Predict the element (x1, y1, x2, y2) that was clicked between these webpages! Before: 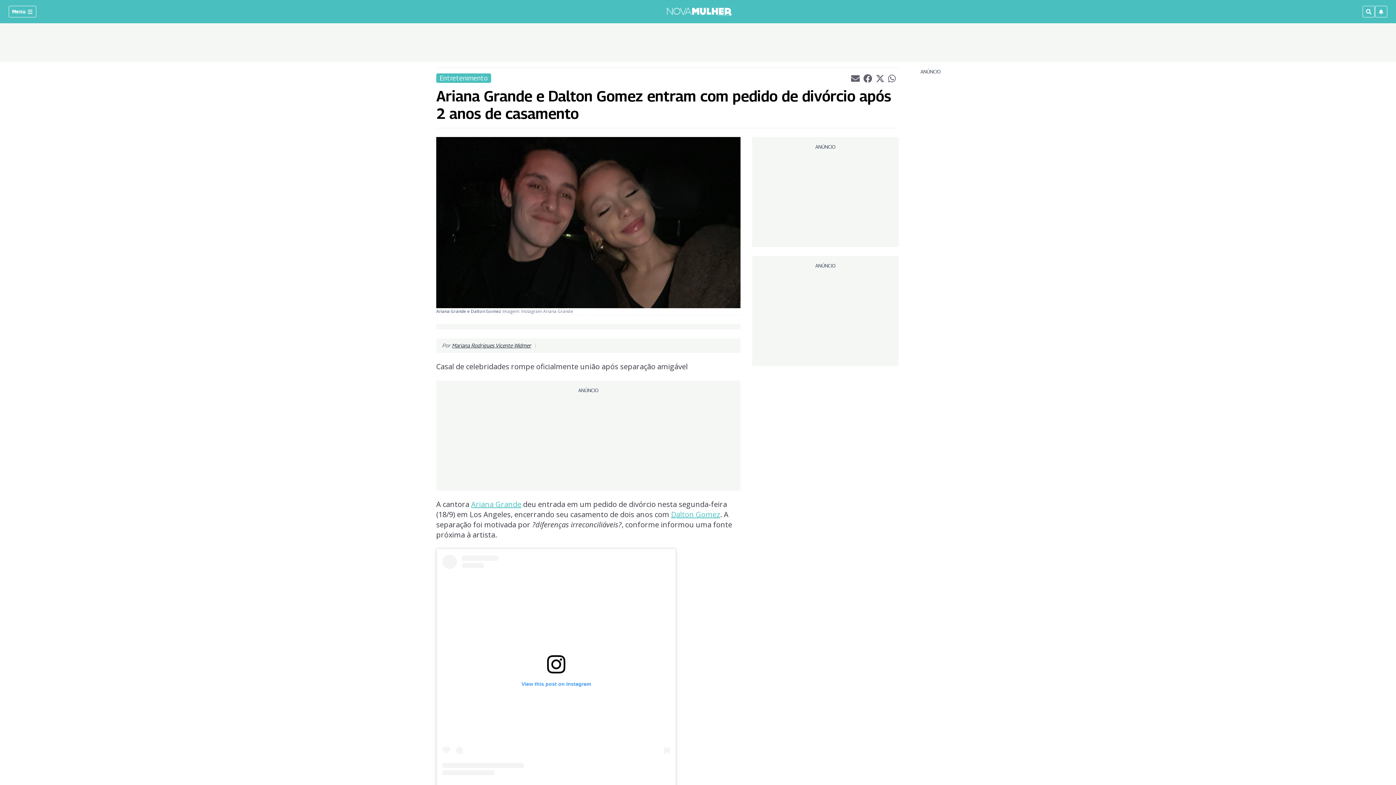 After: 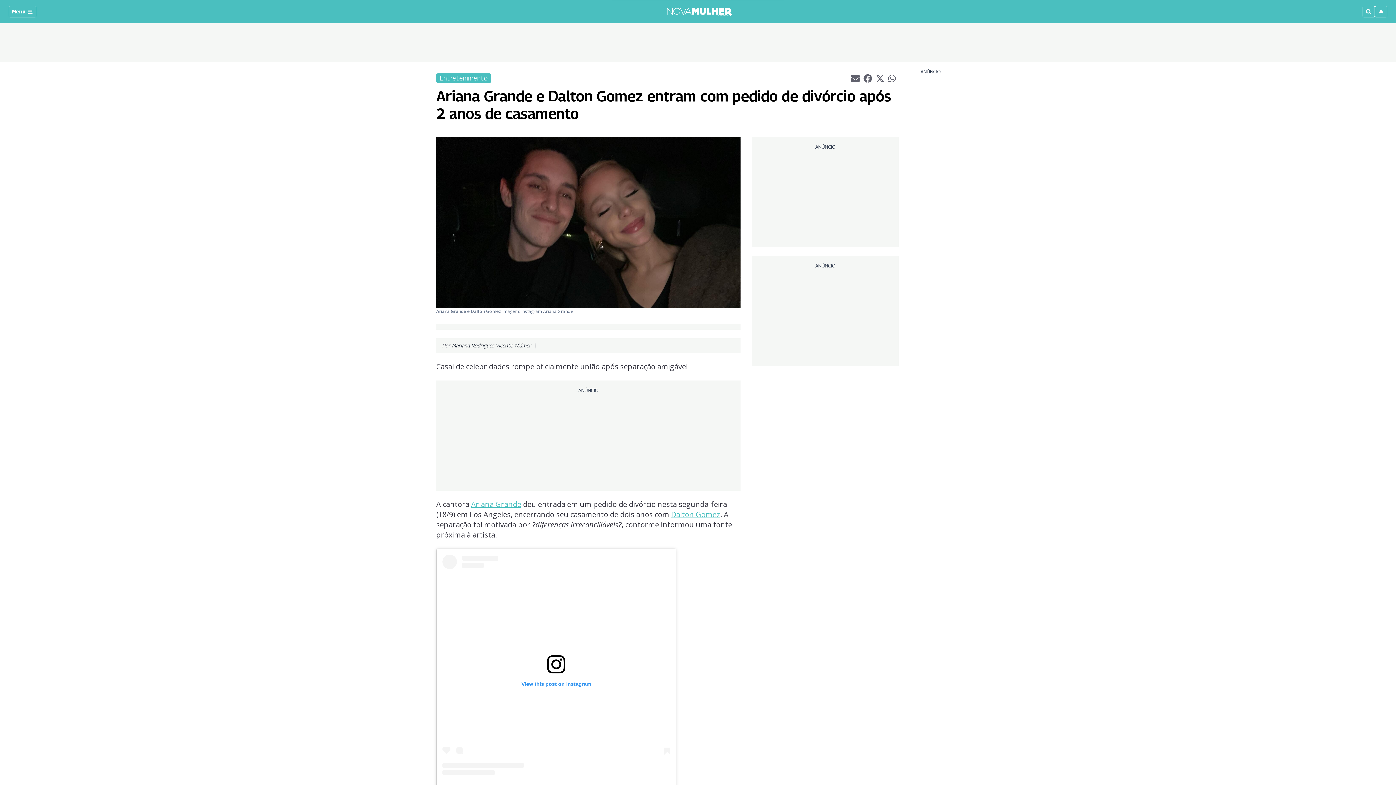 Action: label: whatsappLink bbox: (888, 74, 897, 81)